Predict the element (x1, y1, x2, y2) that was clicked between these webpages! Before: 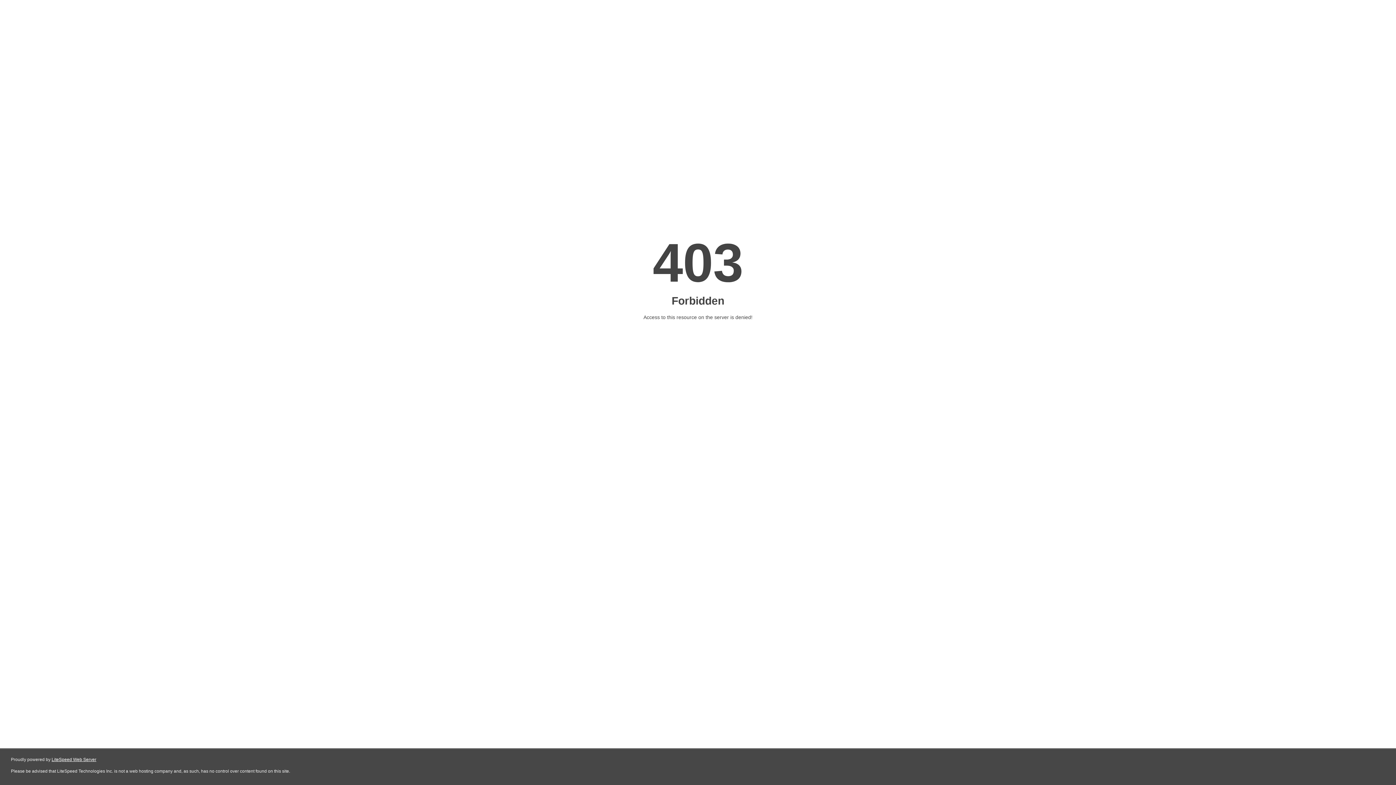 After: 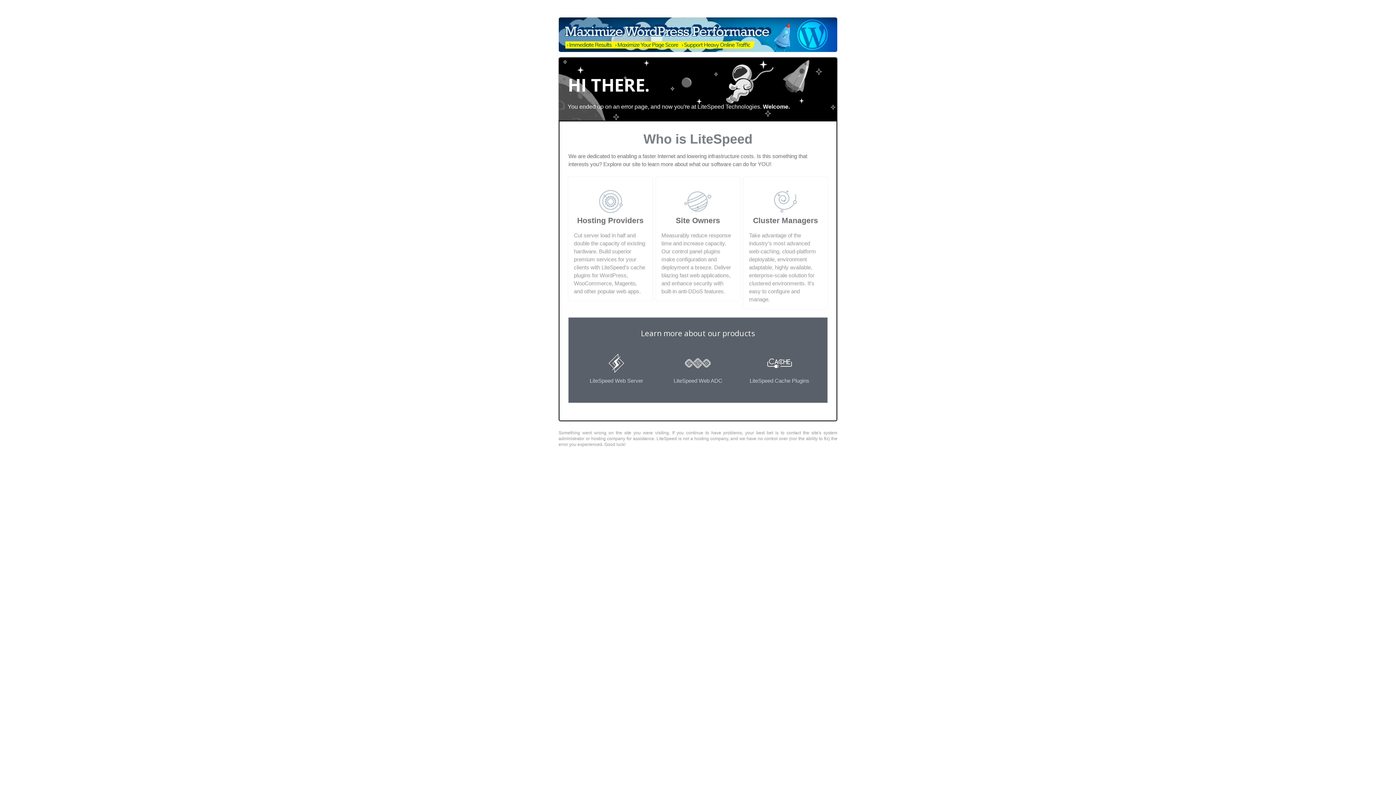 Action: label: LiteSpeed Web Server bbox: (51, 757, 96, 762)